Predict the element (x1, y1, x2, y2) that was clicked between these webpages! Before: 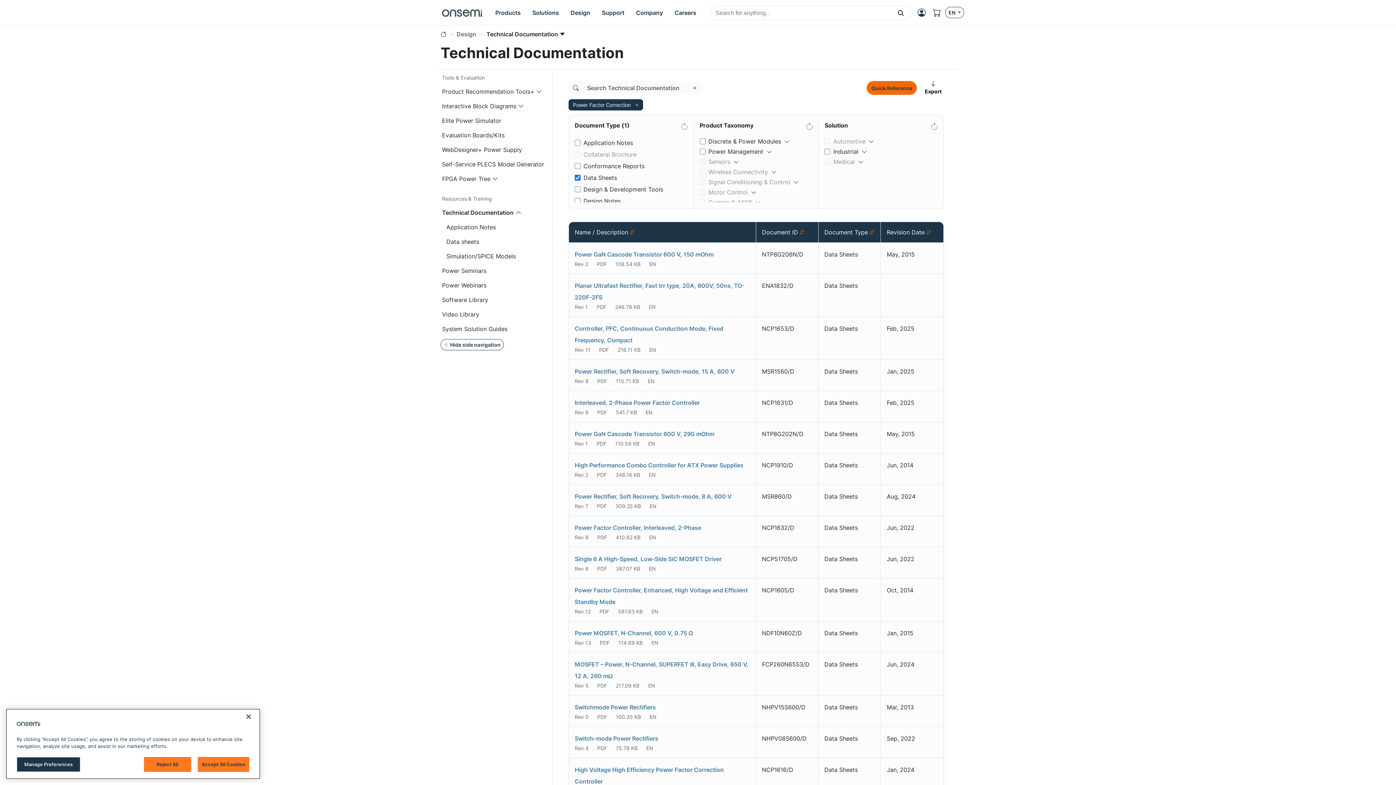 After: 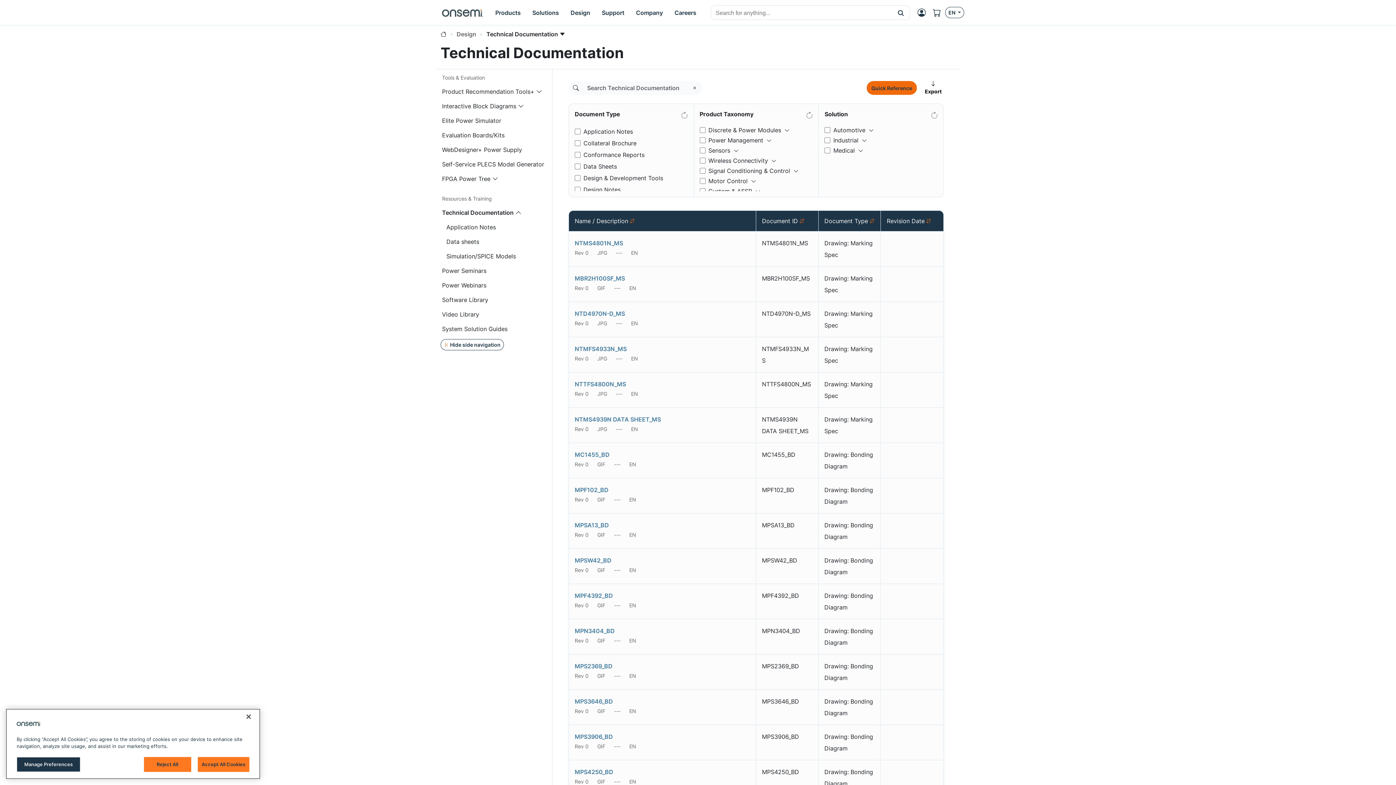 Action: bbox: (442, 209, 513, 216) label: Technical Documentation